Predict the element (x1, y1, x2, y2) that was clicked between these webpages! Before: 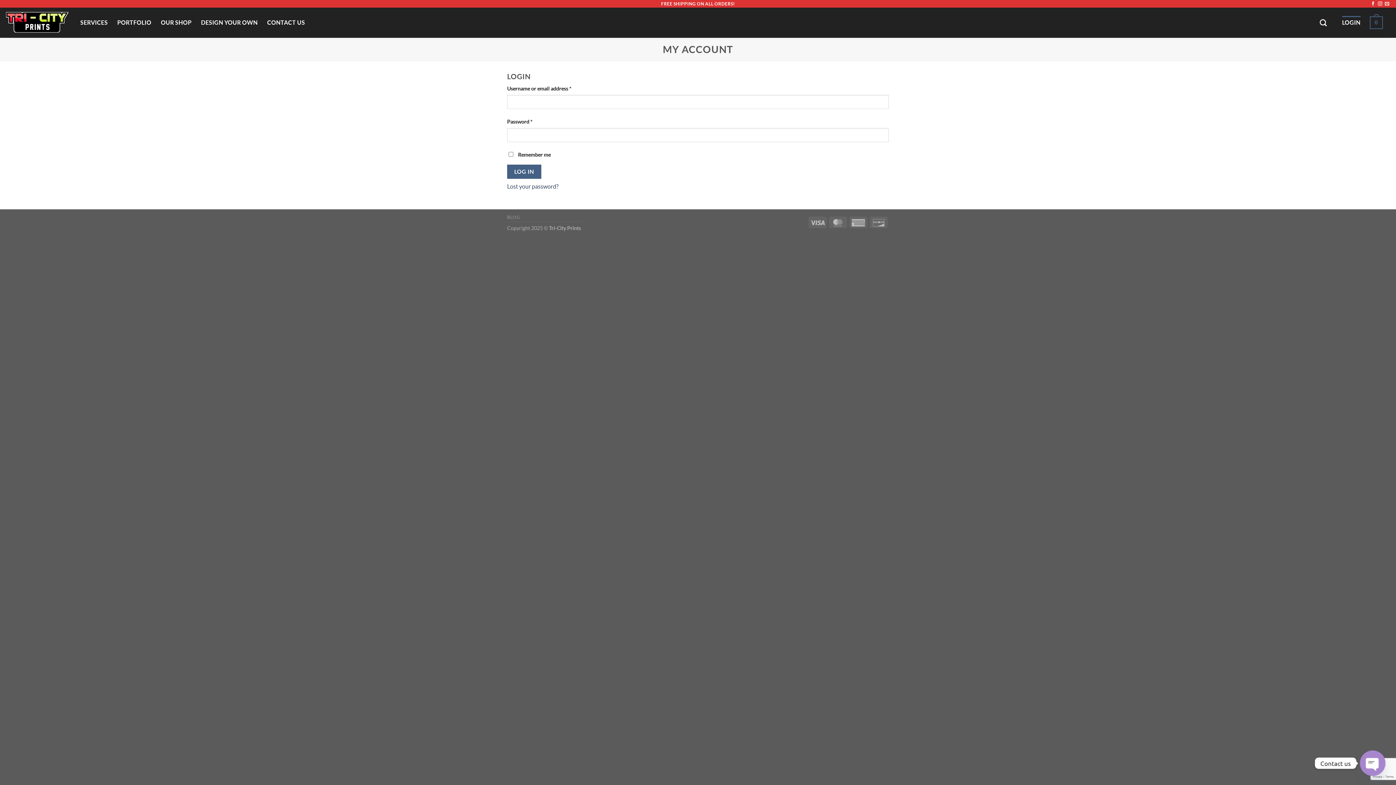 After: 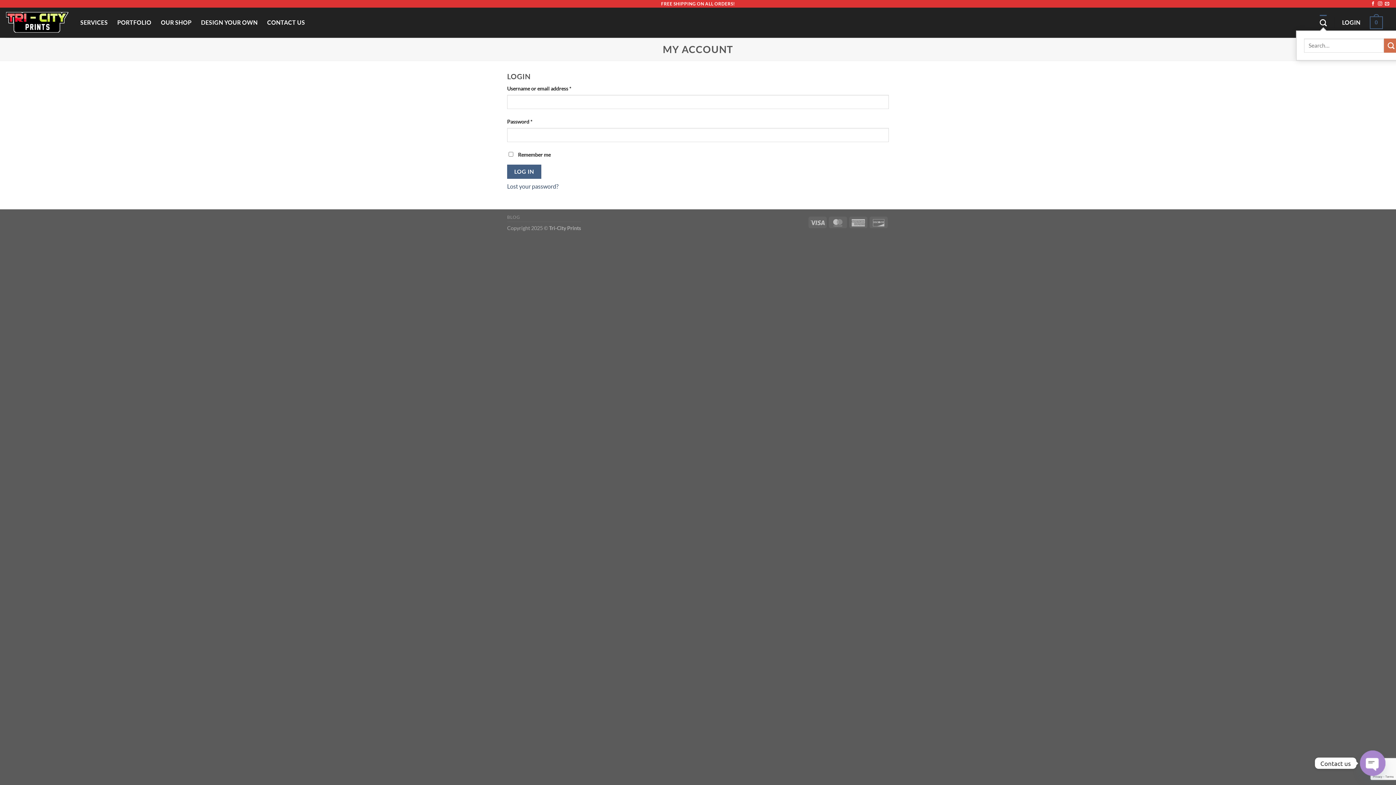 Action: label: Search bbox: (1320, 14, 1327, 30)